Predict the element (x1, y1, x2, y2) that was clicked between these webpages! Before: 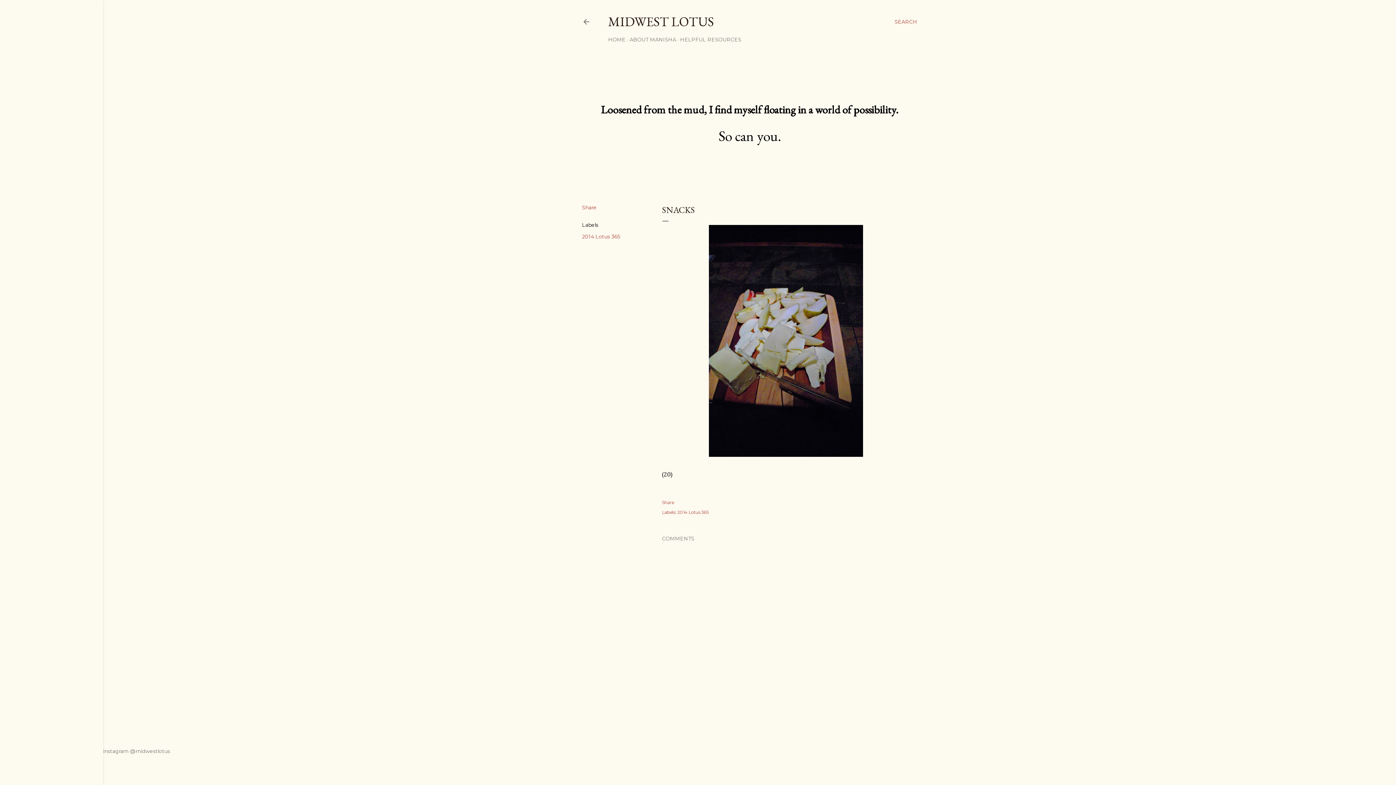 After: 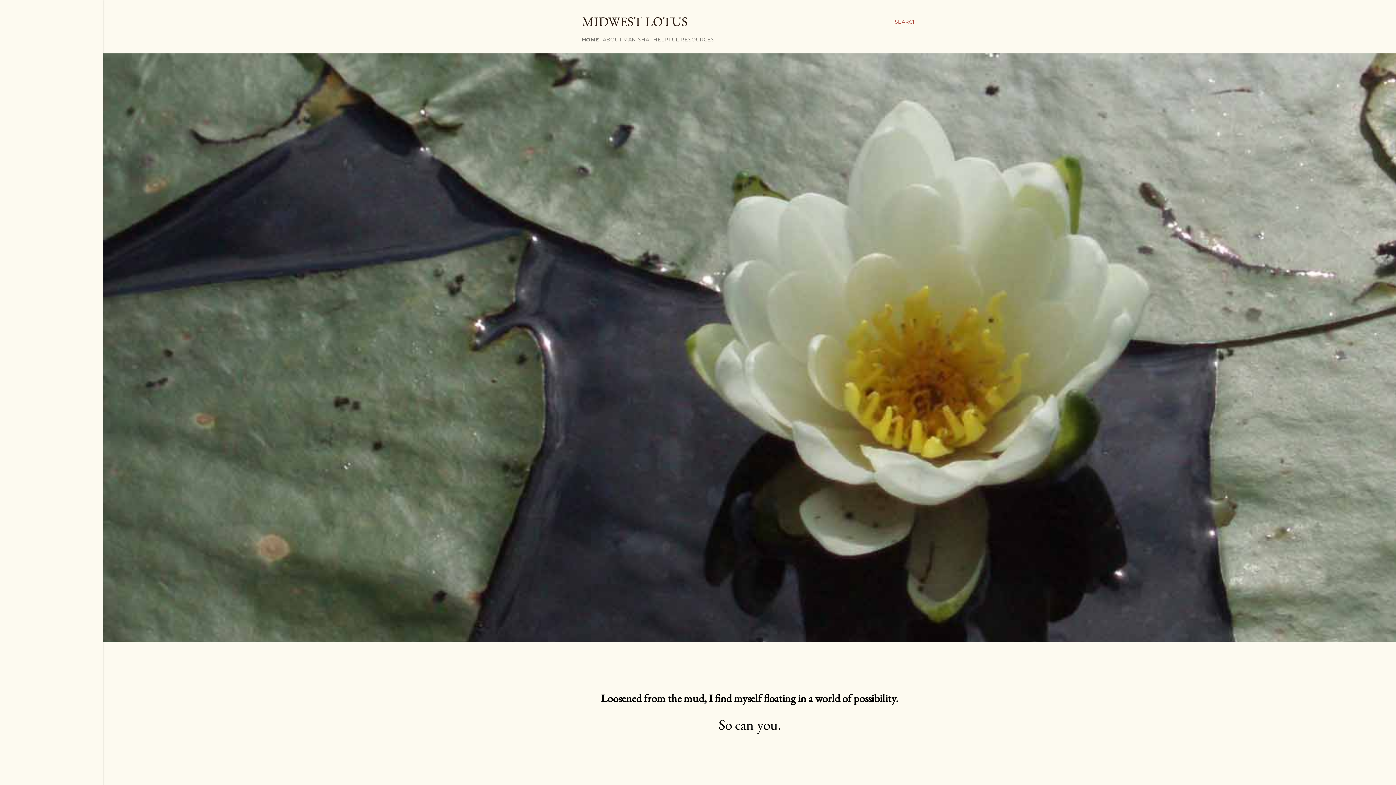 Action: bbox: (582, 18, 590, 28)